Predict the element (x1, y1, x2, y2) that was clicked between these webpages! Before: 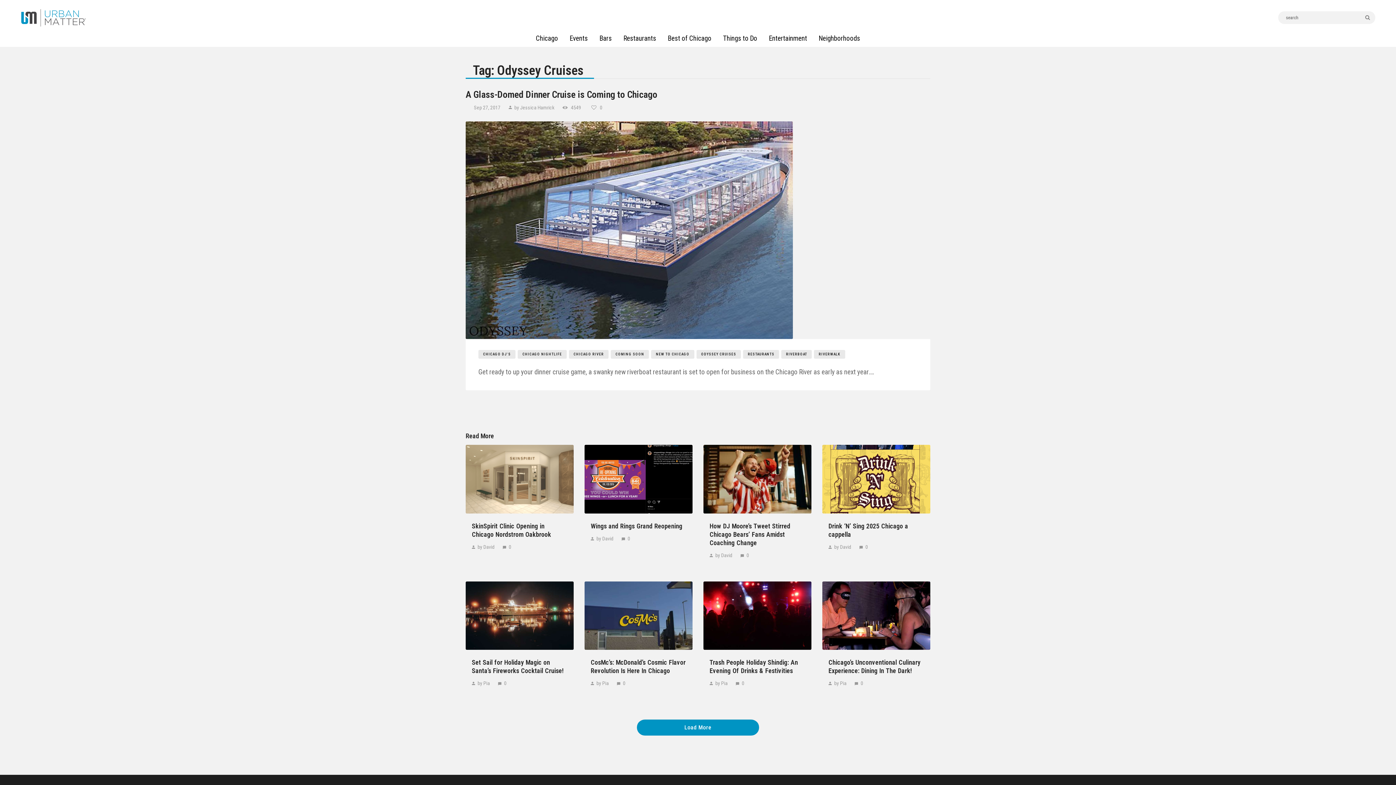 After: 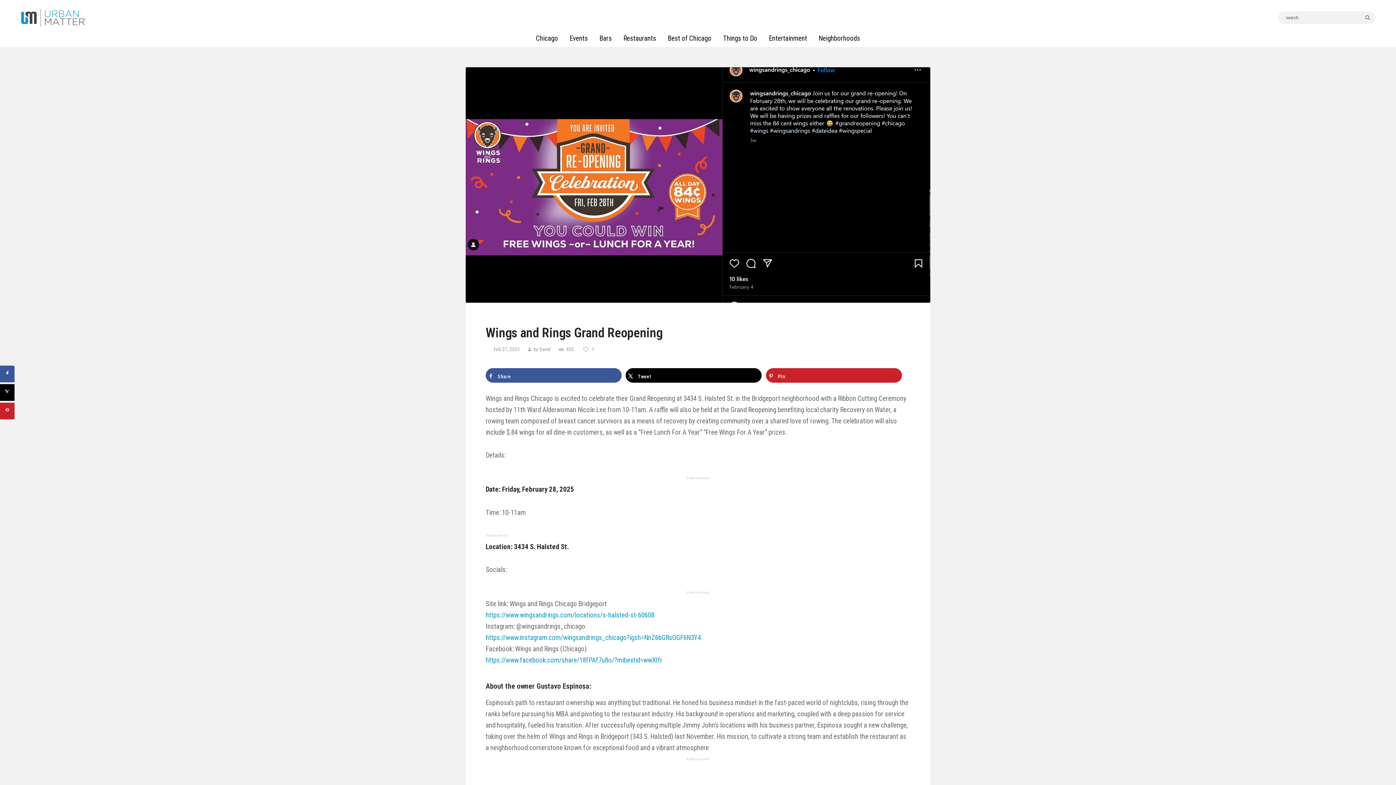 Action: bbox: (590, 522, 686, 530) label: Wings and Rings Grand Reopening